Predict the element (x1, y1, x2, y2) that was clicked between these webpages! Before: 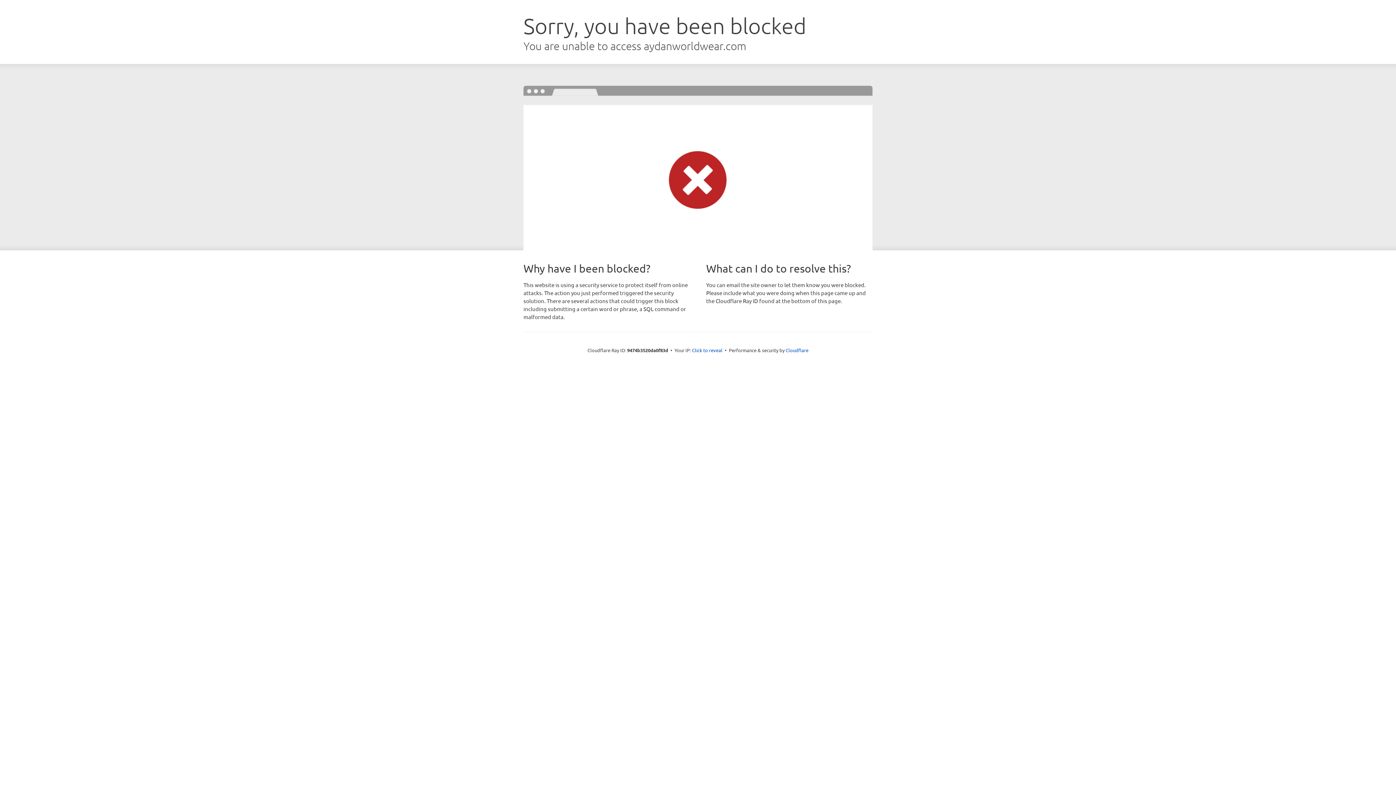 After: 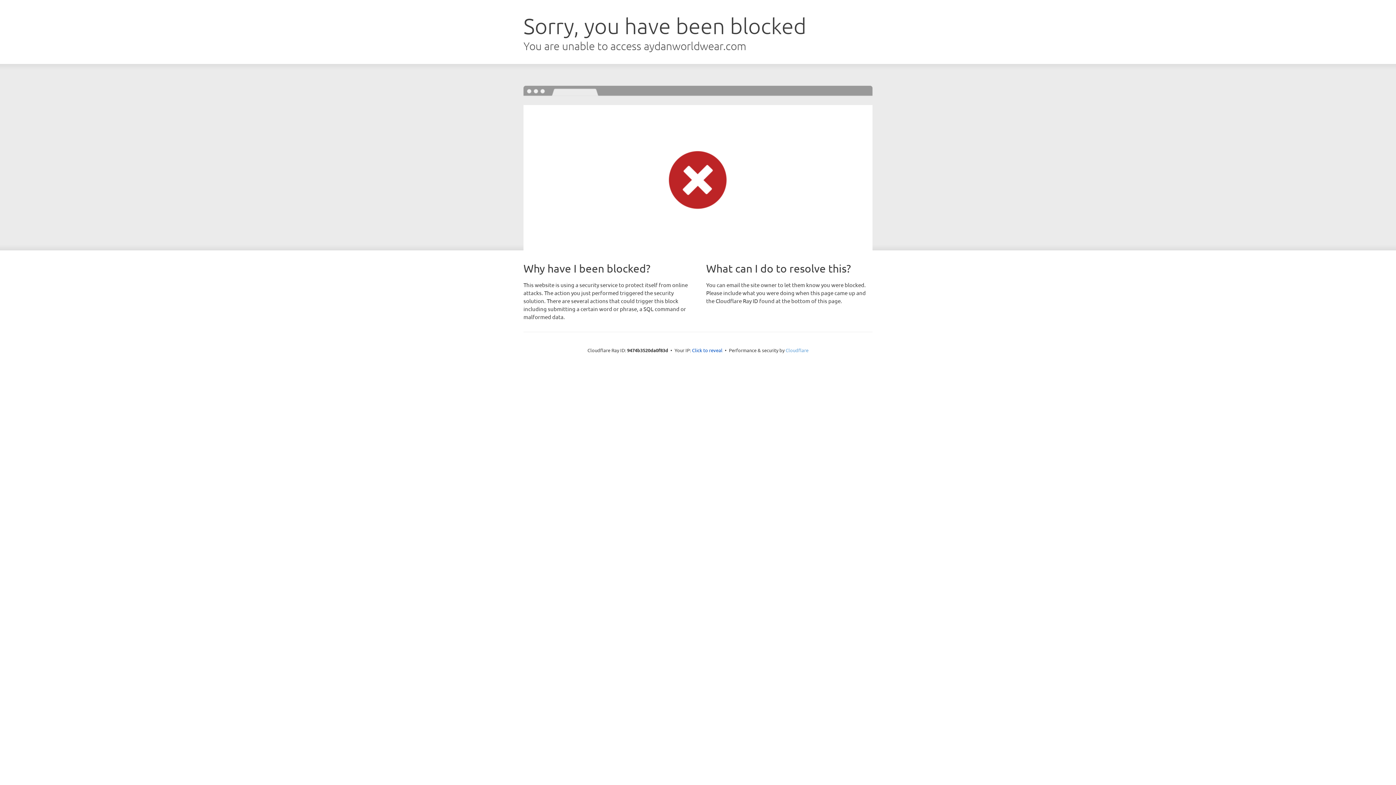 Action: bbox: (785, 347, 808, 353) label: Cloudflare